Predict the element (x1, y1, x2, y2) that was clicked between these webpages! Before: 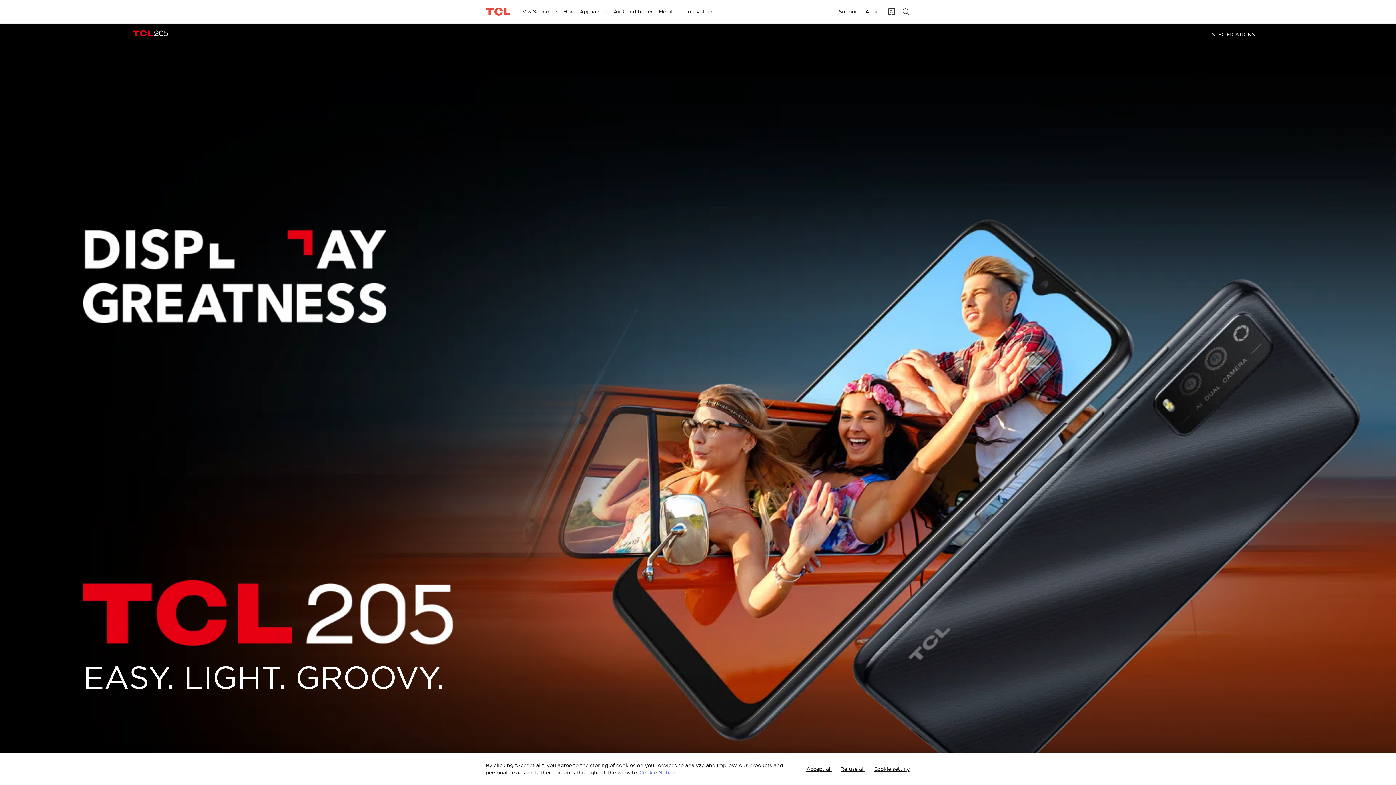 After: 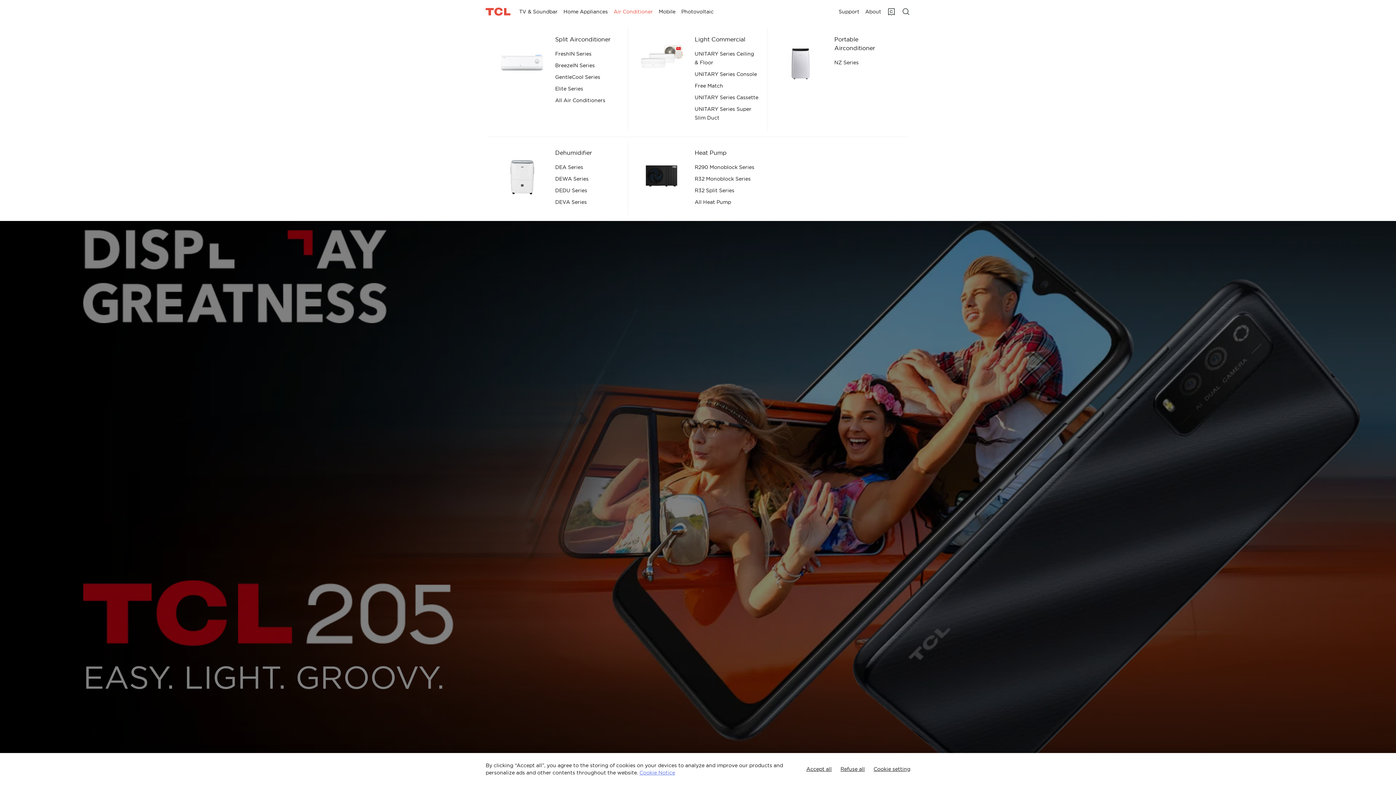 Action: label: Air Conditioner bbox: (610, 0, 656, 23)